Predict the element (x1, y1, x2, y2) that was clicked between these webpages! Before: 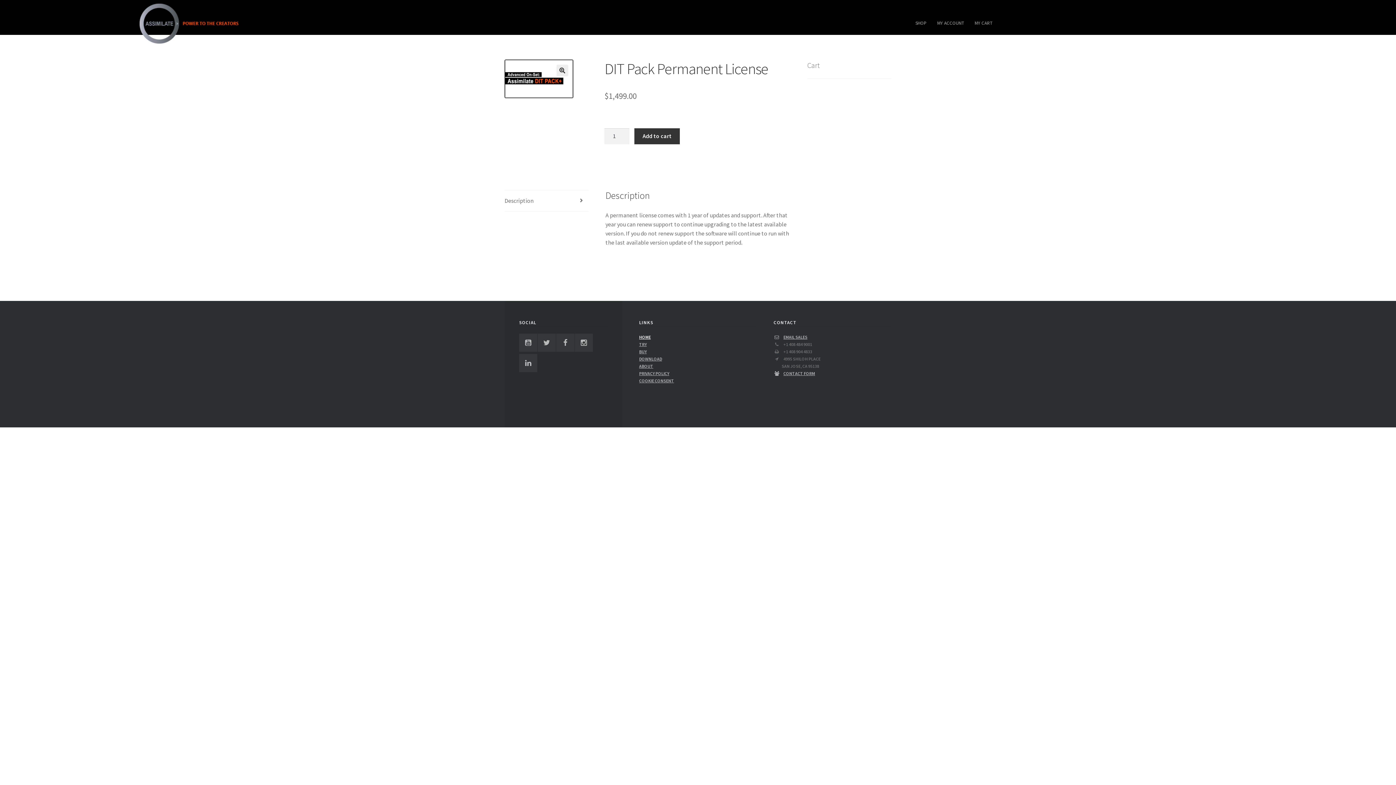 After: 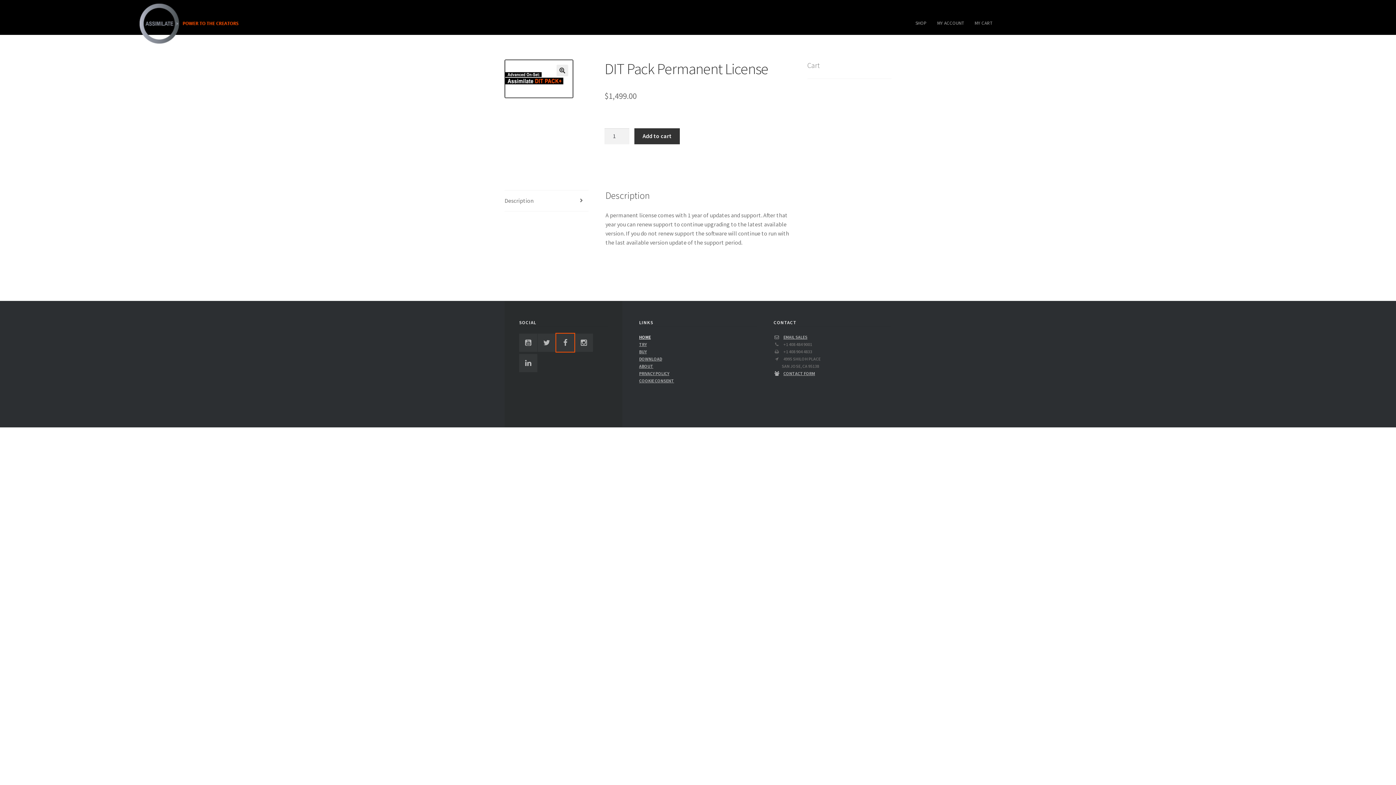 Action: bbox: (556, 333, 574, 352)